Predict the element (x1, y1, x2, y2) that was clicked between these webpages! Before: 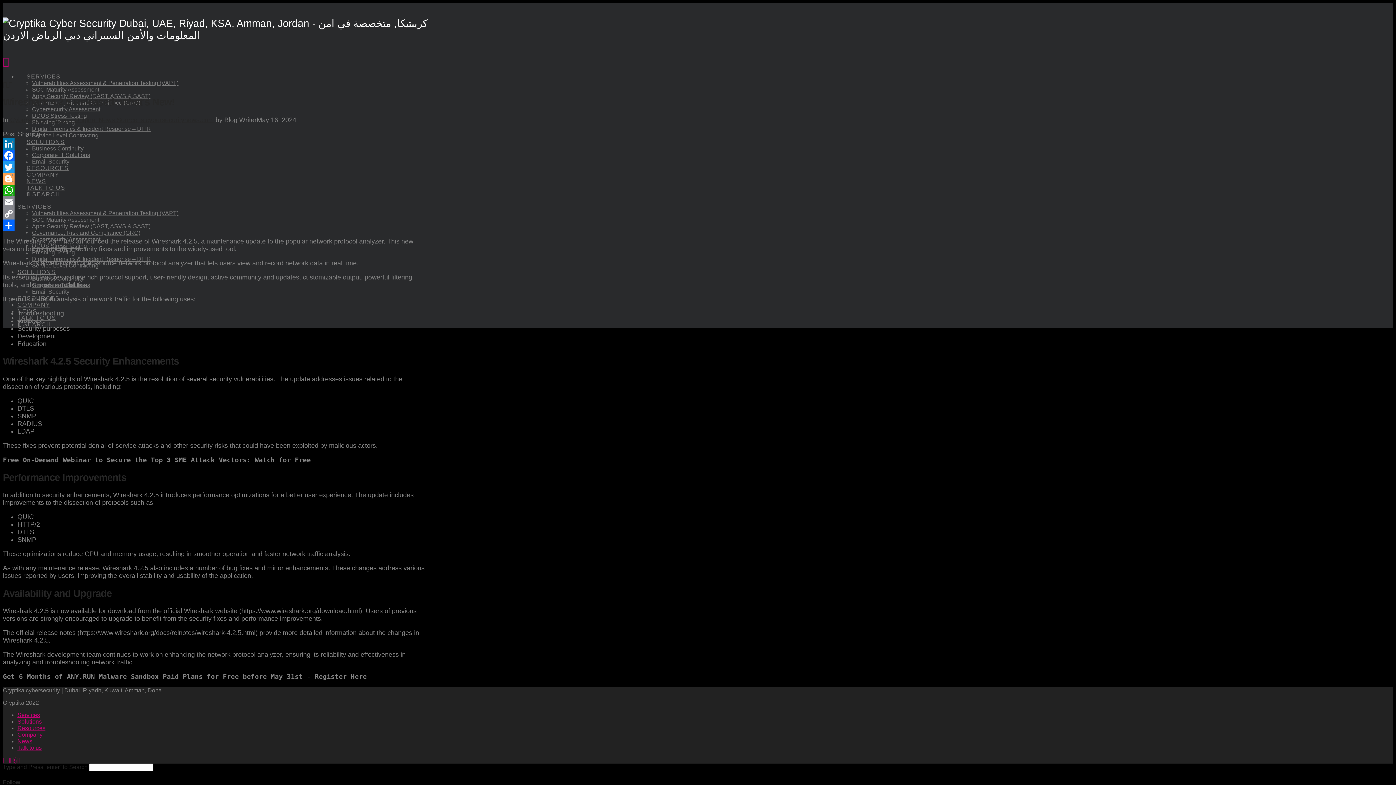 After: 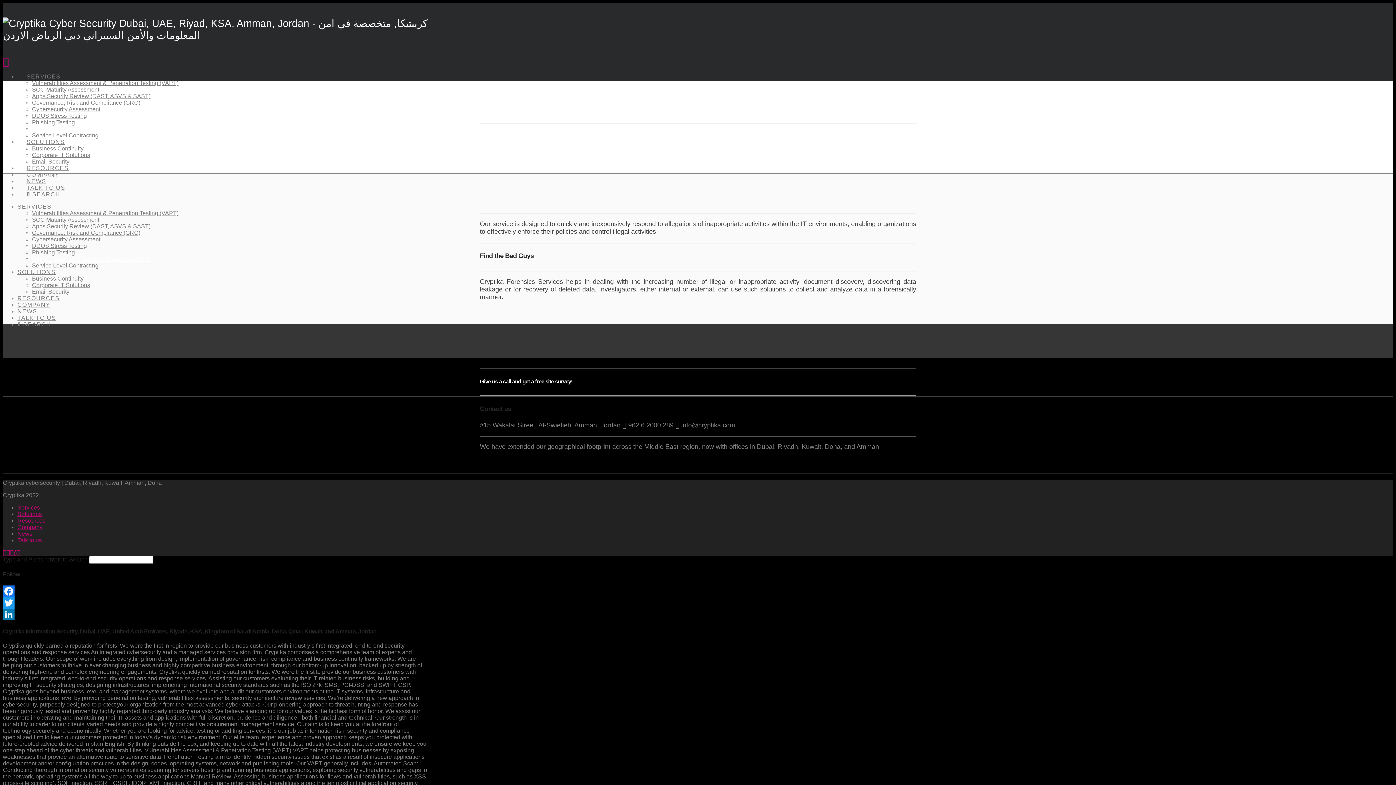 Action: bbox: (32, 256, 150, 262) label: Digital Forensics & Incident Response – DFIR